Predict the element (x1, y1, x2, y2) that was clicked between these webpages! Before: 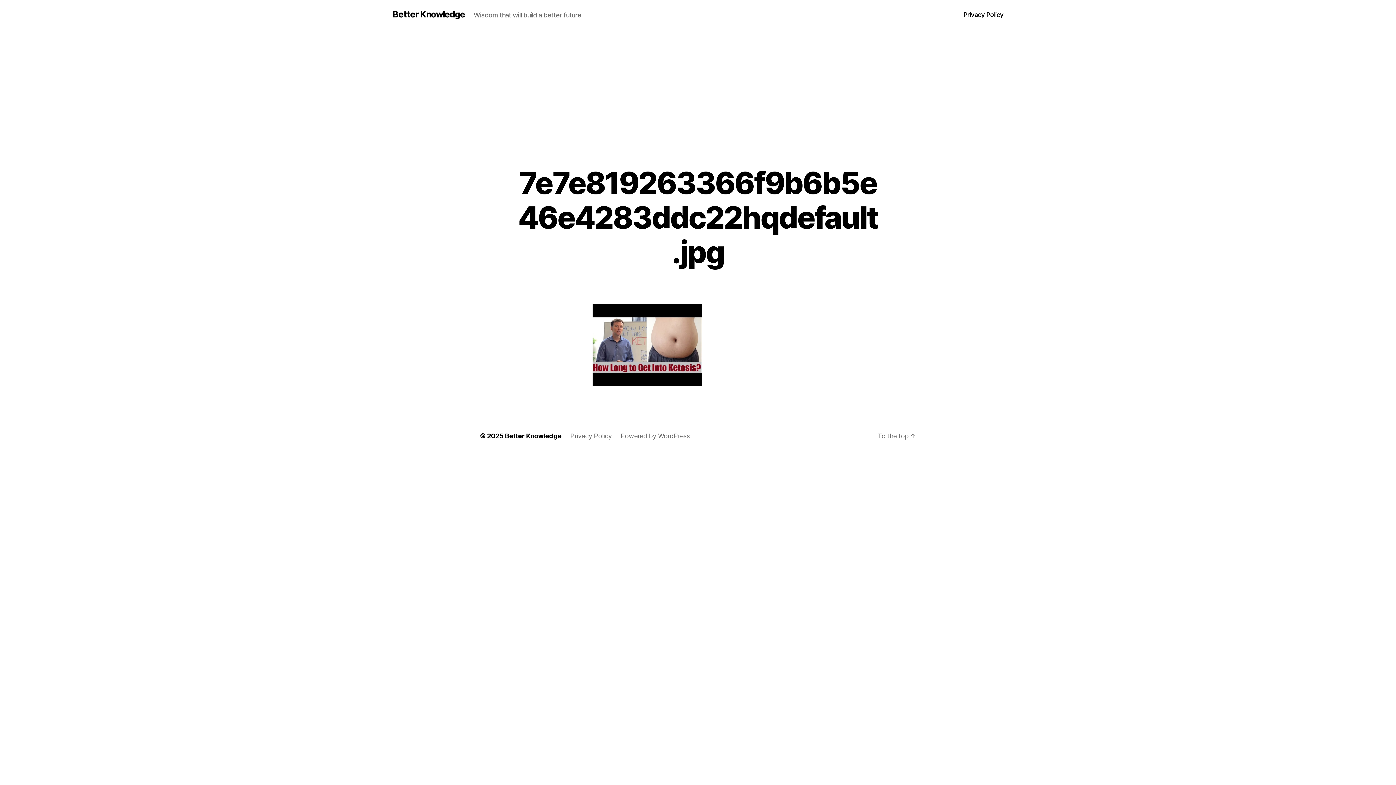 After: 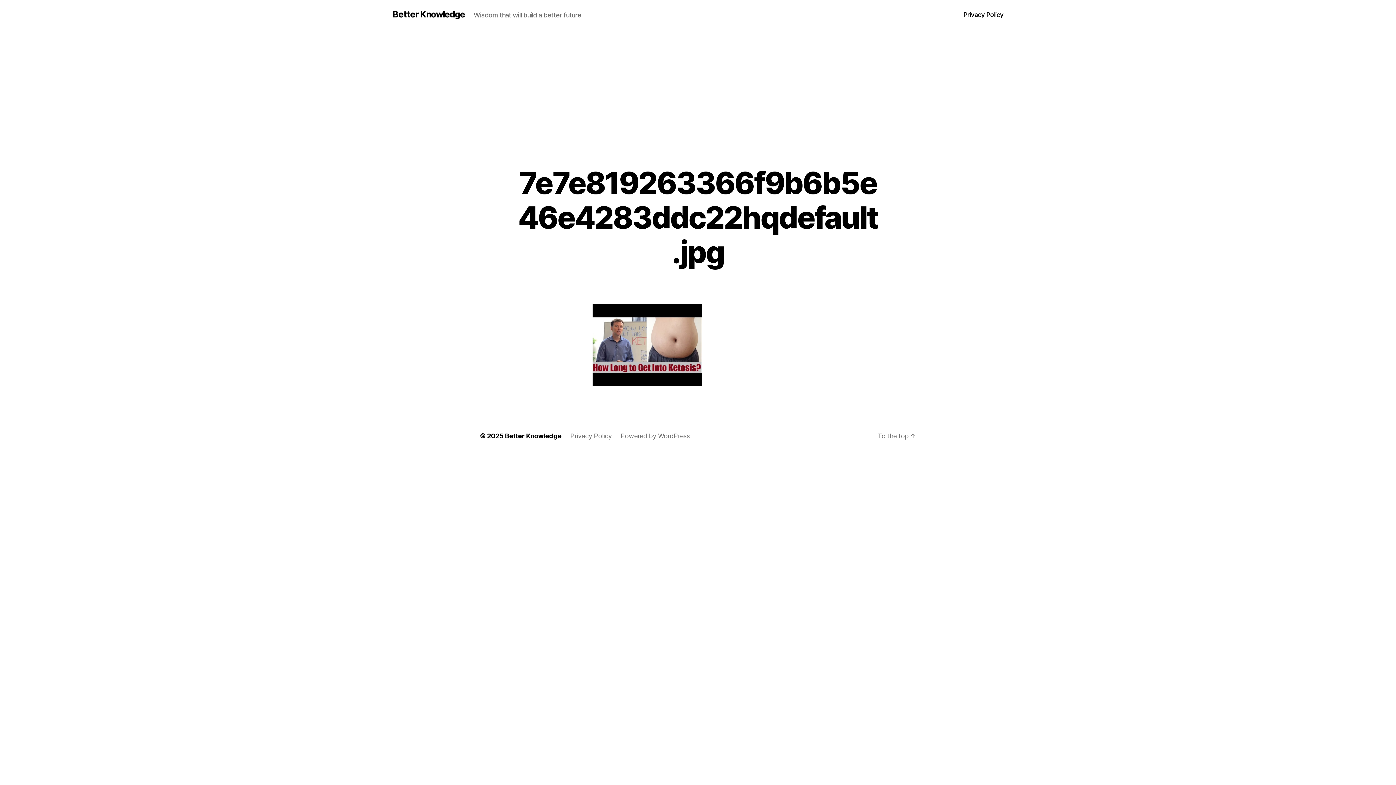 Action: bbox: (877, 432, 916, 440) label: To the top ↑